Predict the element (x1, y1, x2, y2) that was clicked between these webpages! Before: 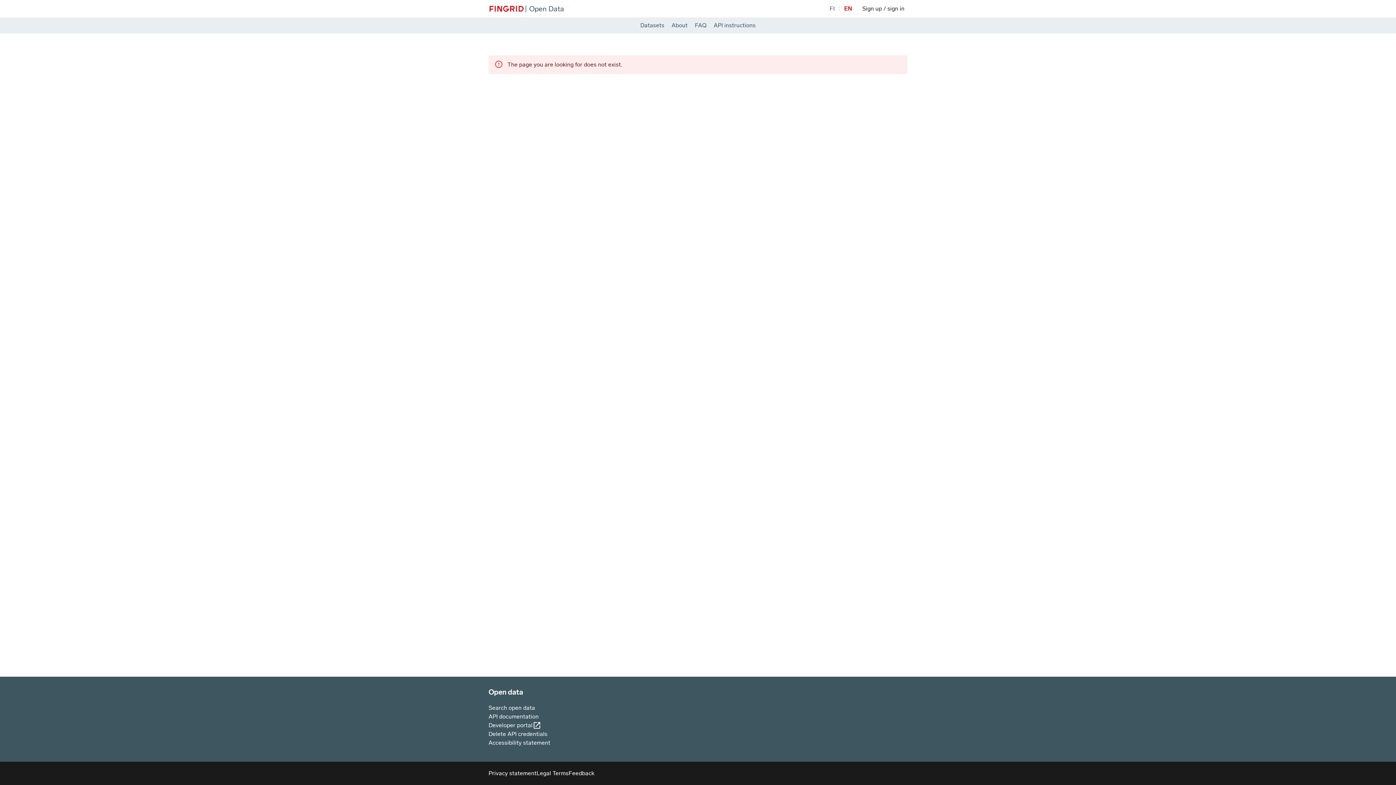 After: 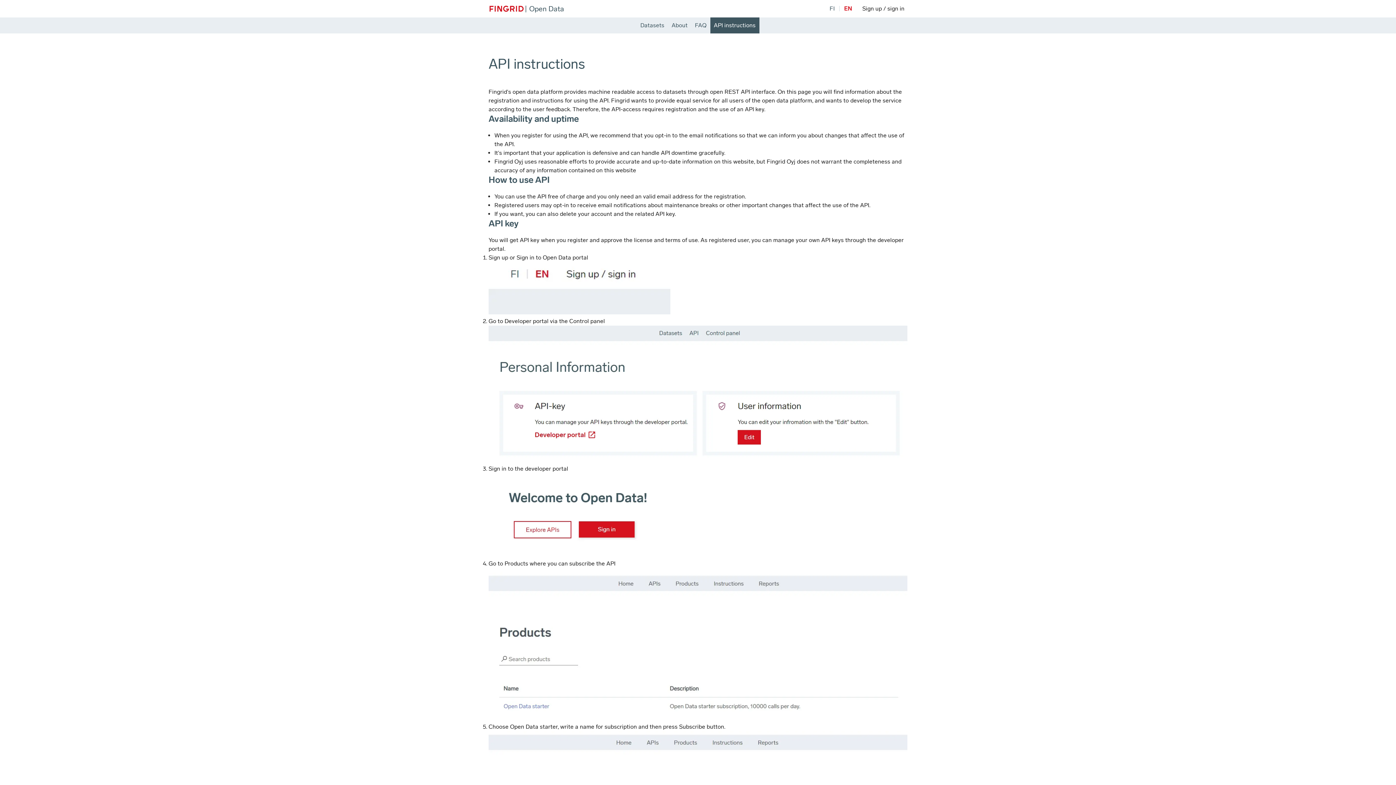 Action: label: API documentation bbox: (488, 712, 550, 721)